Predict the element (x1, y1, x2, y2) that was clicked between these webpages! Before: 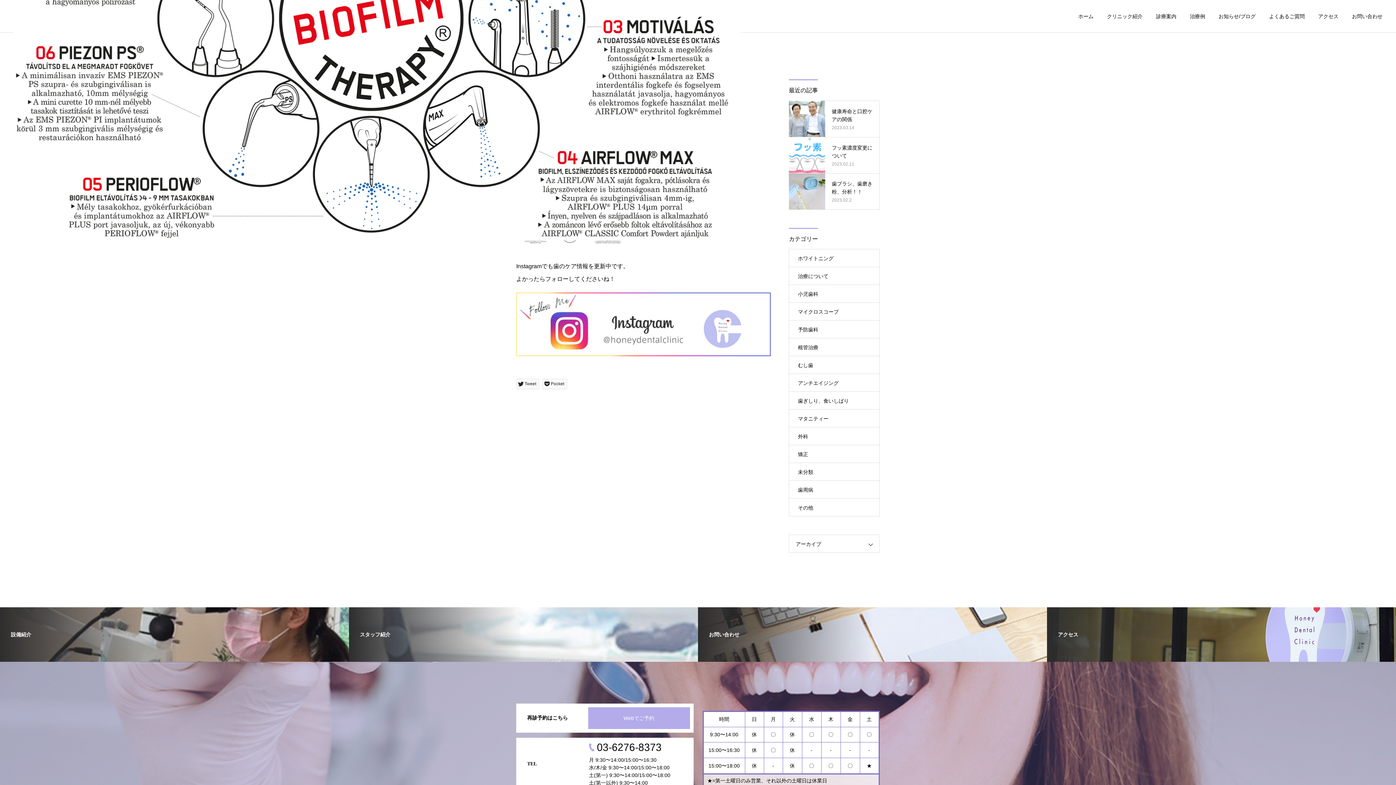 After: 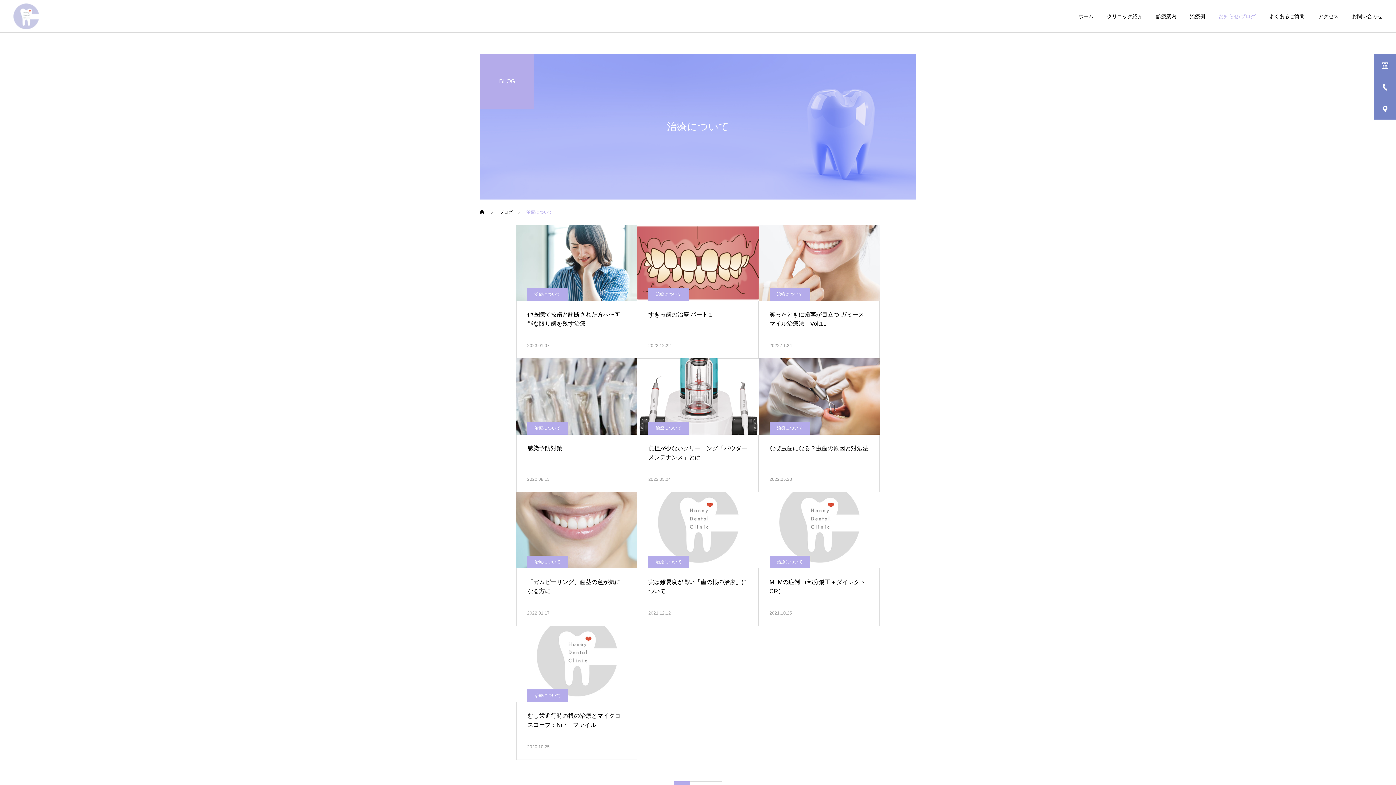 Action: label: 治療について bbox: (789, 266, 880, 285)